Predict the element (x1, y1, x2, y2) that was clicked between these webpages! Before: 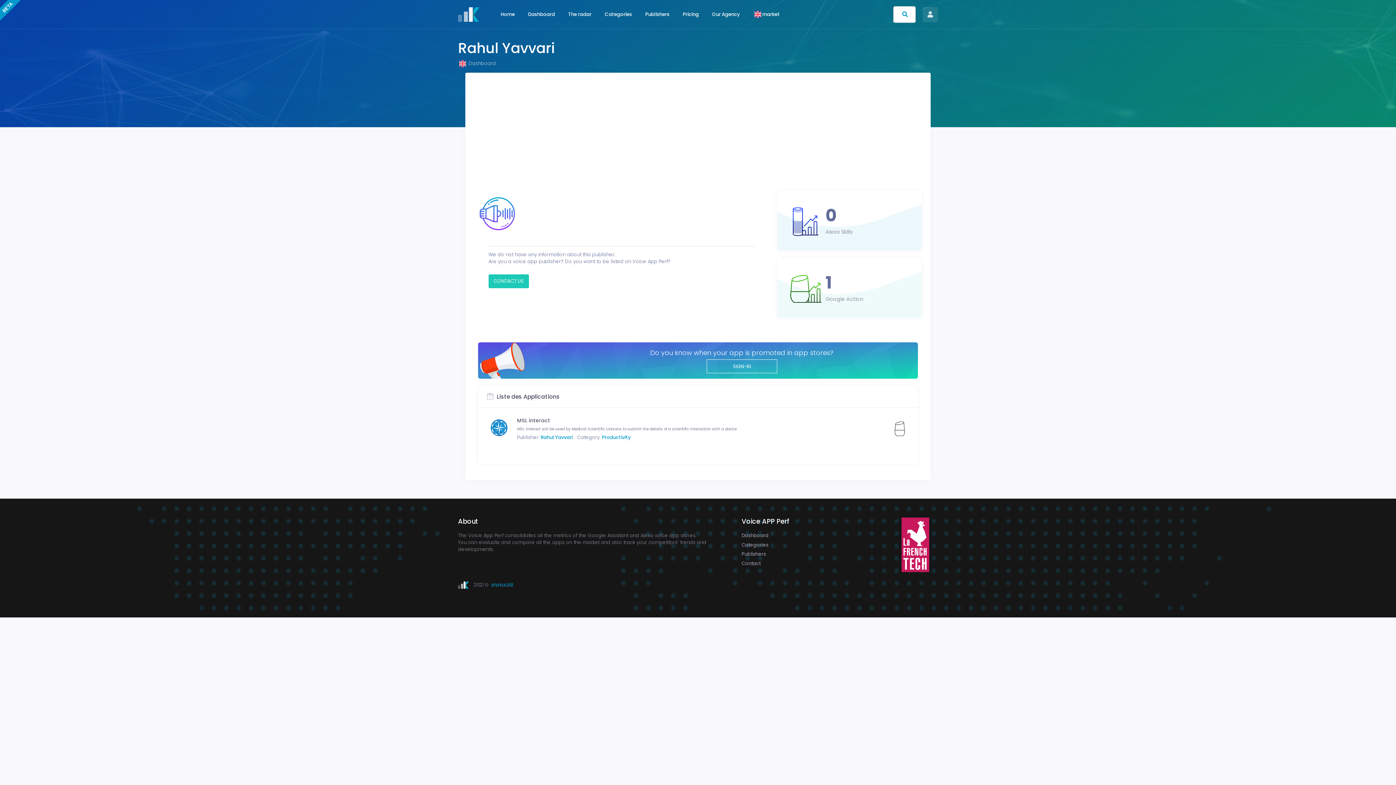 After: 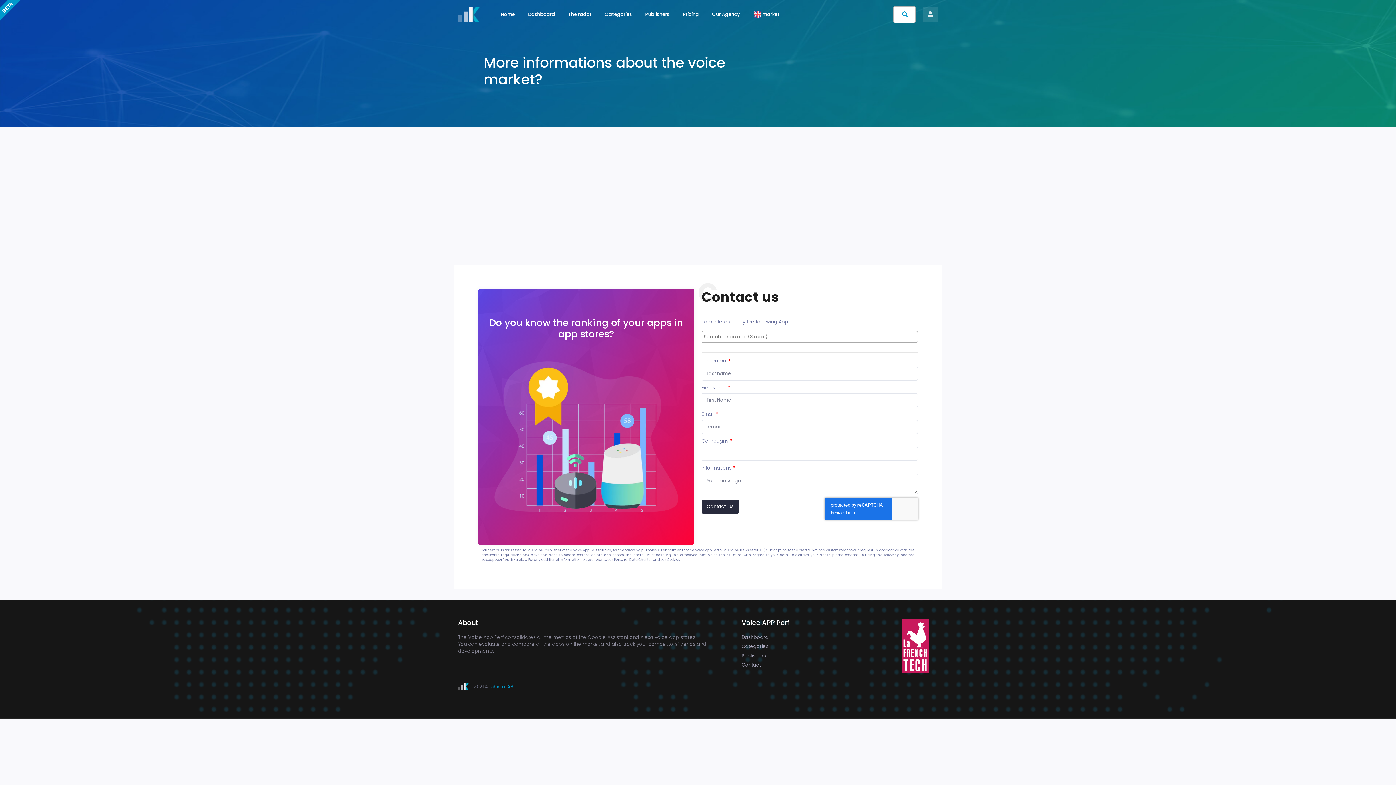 Action: label: CONTACT US bbox: (488, 274, 529, 288)